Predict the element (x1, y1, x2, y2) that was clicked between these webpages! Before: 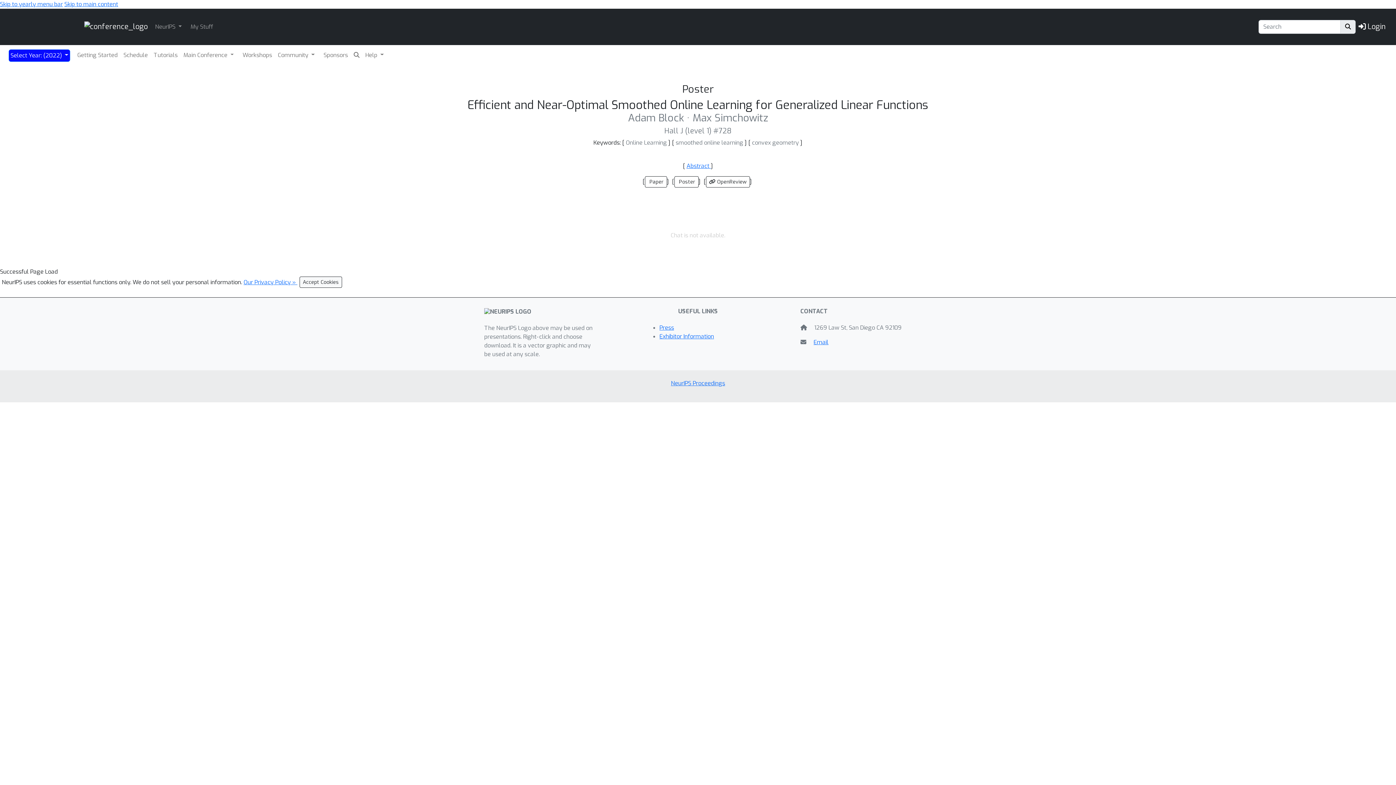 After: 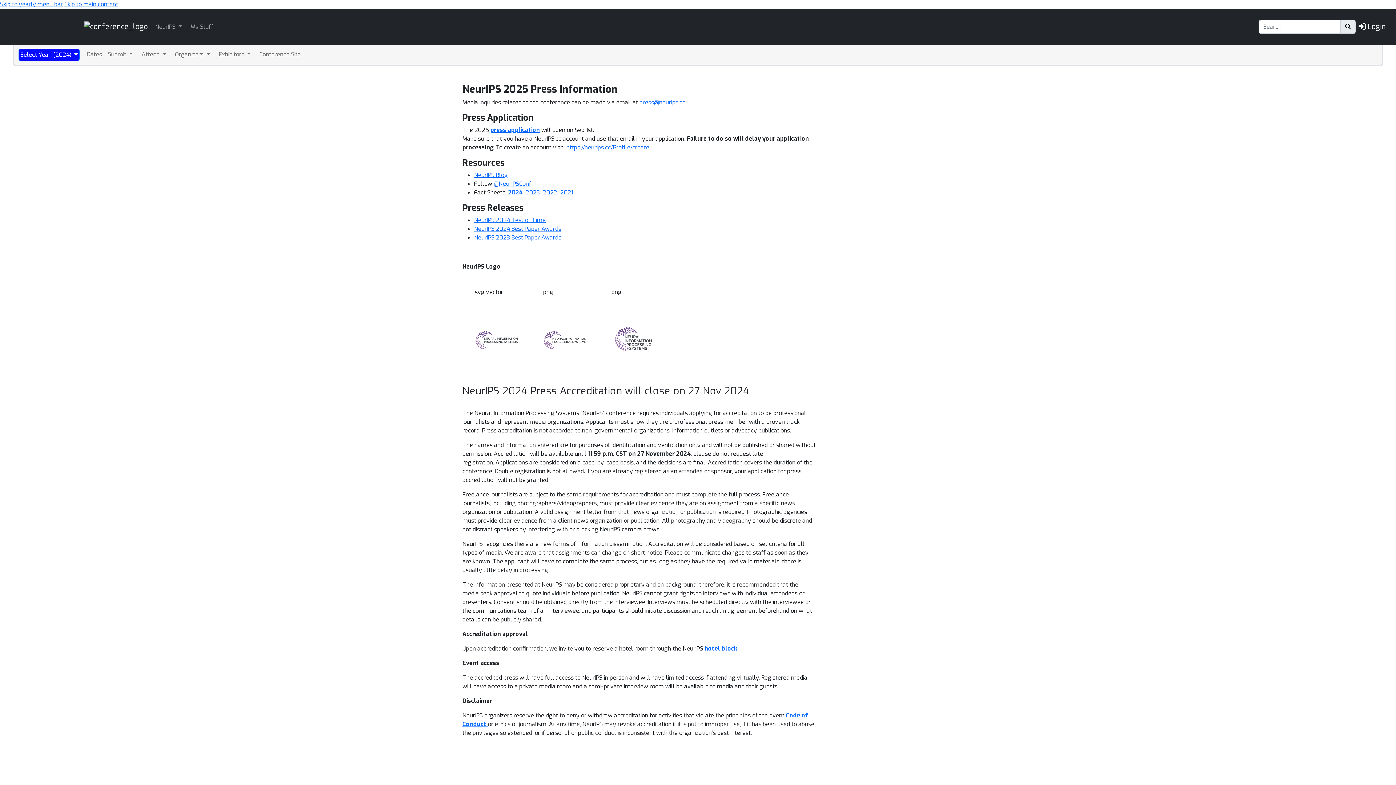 Action: bbox: (659, 324, 674, 331) label: Press